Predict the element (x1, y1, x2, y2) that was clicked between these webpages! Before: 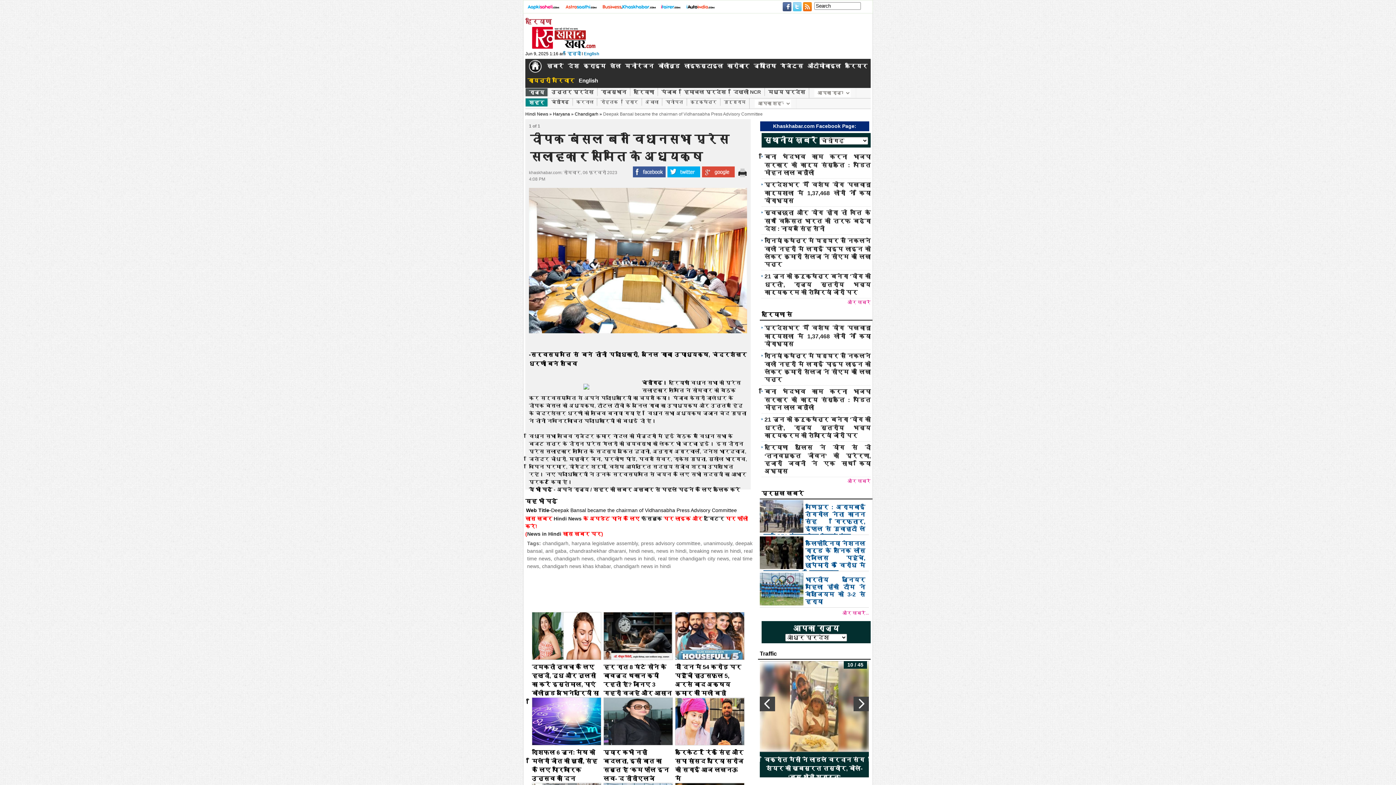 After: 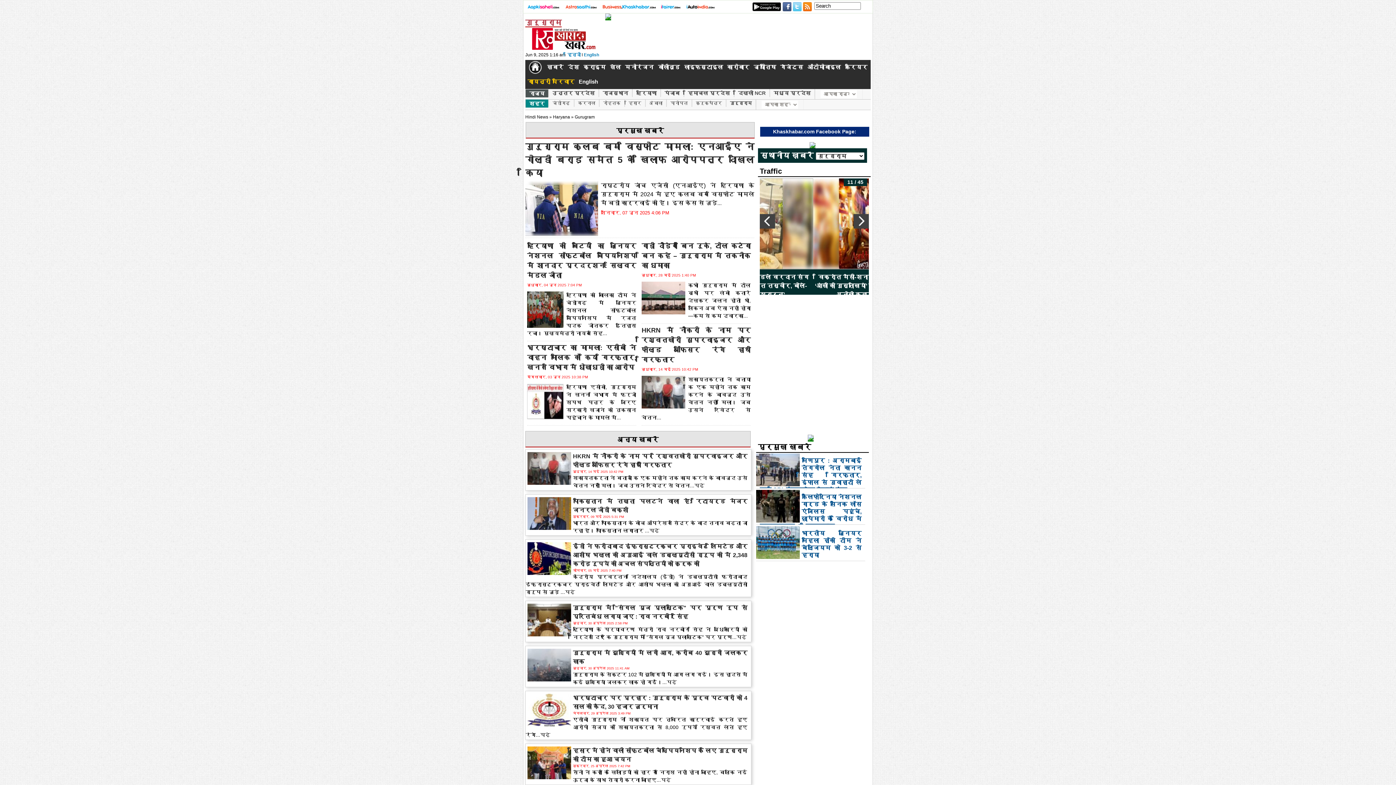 Action: label: गुरूग्राम bbox: (722, 99, 747, 104)